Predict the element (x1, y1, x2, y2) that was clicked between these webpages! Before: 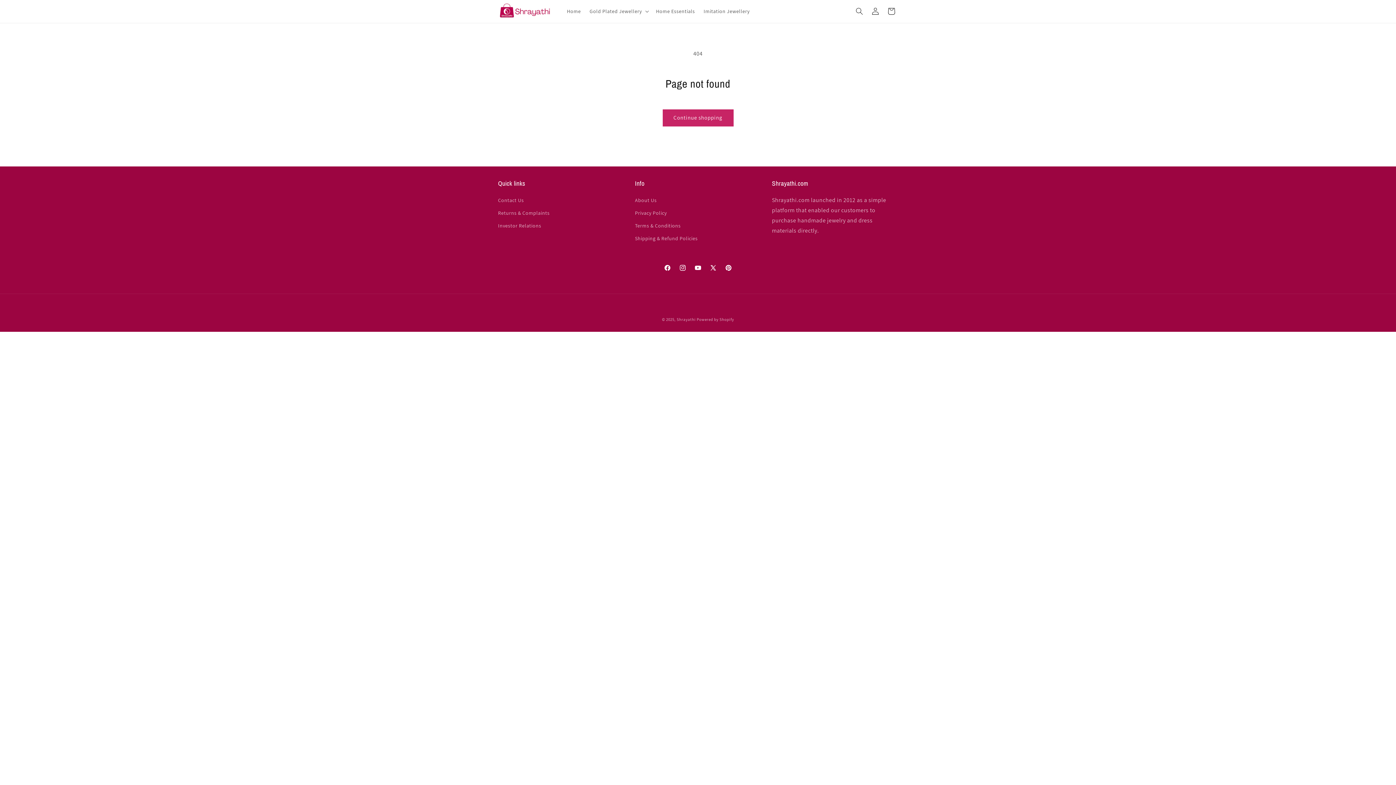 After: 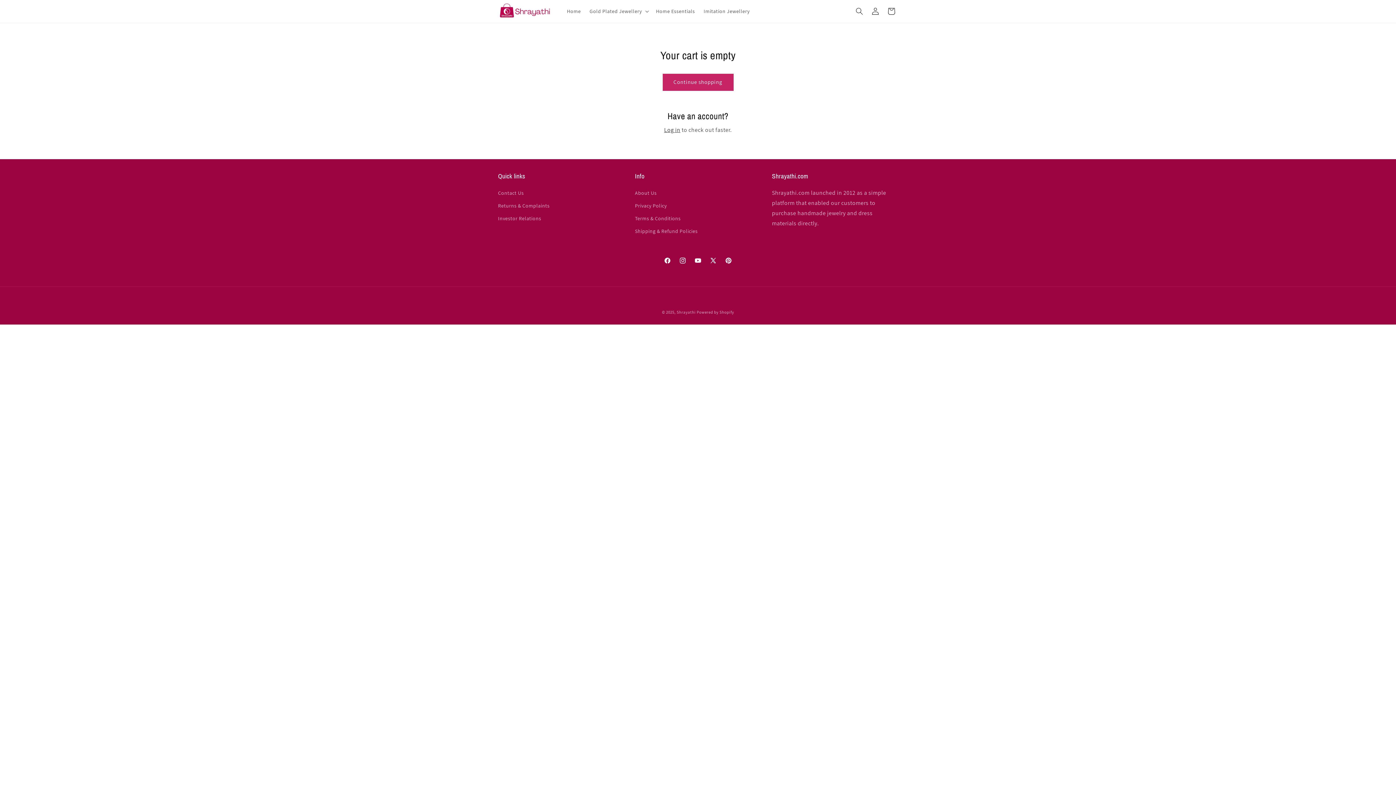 Action: label: Cart bbox: (883, 3, 899, 19)